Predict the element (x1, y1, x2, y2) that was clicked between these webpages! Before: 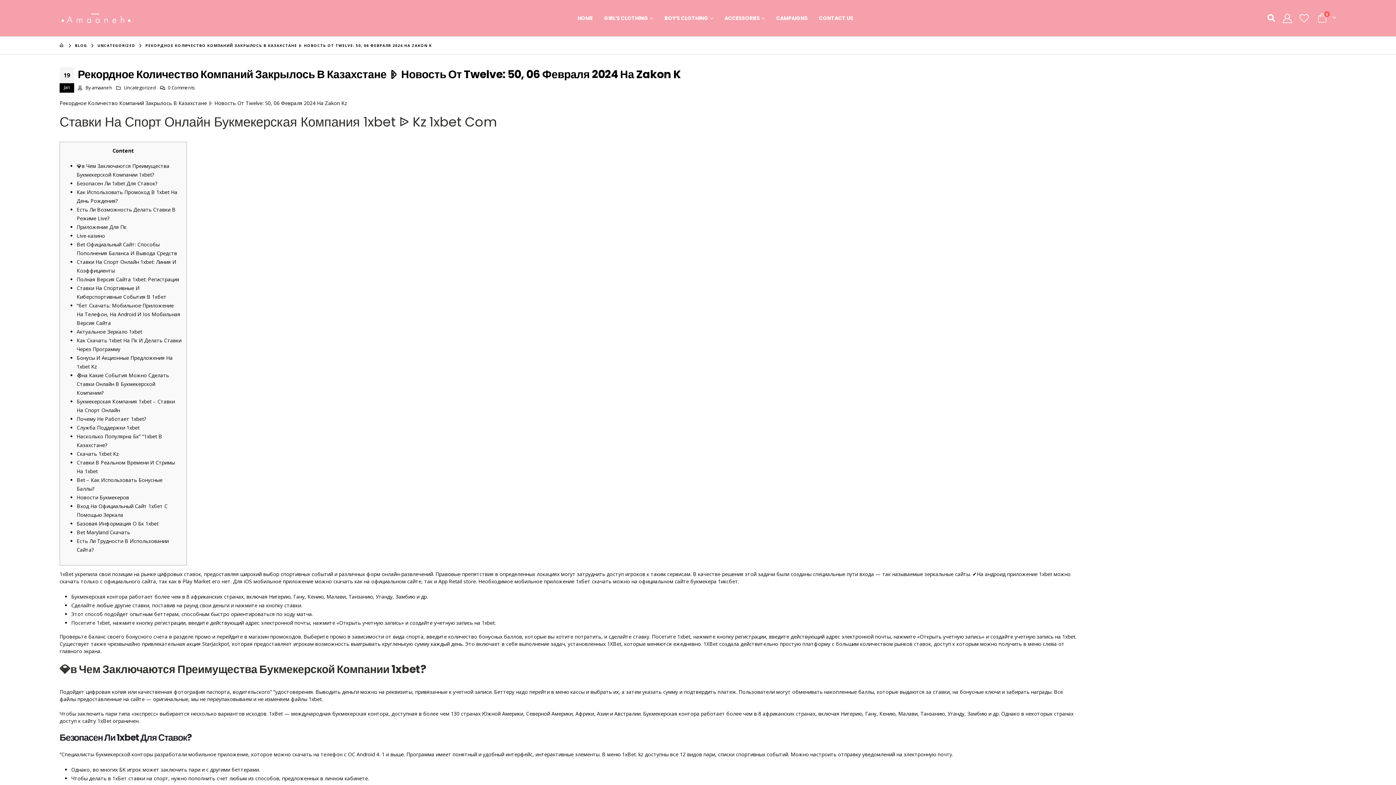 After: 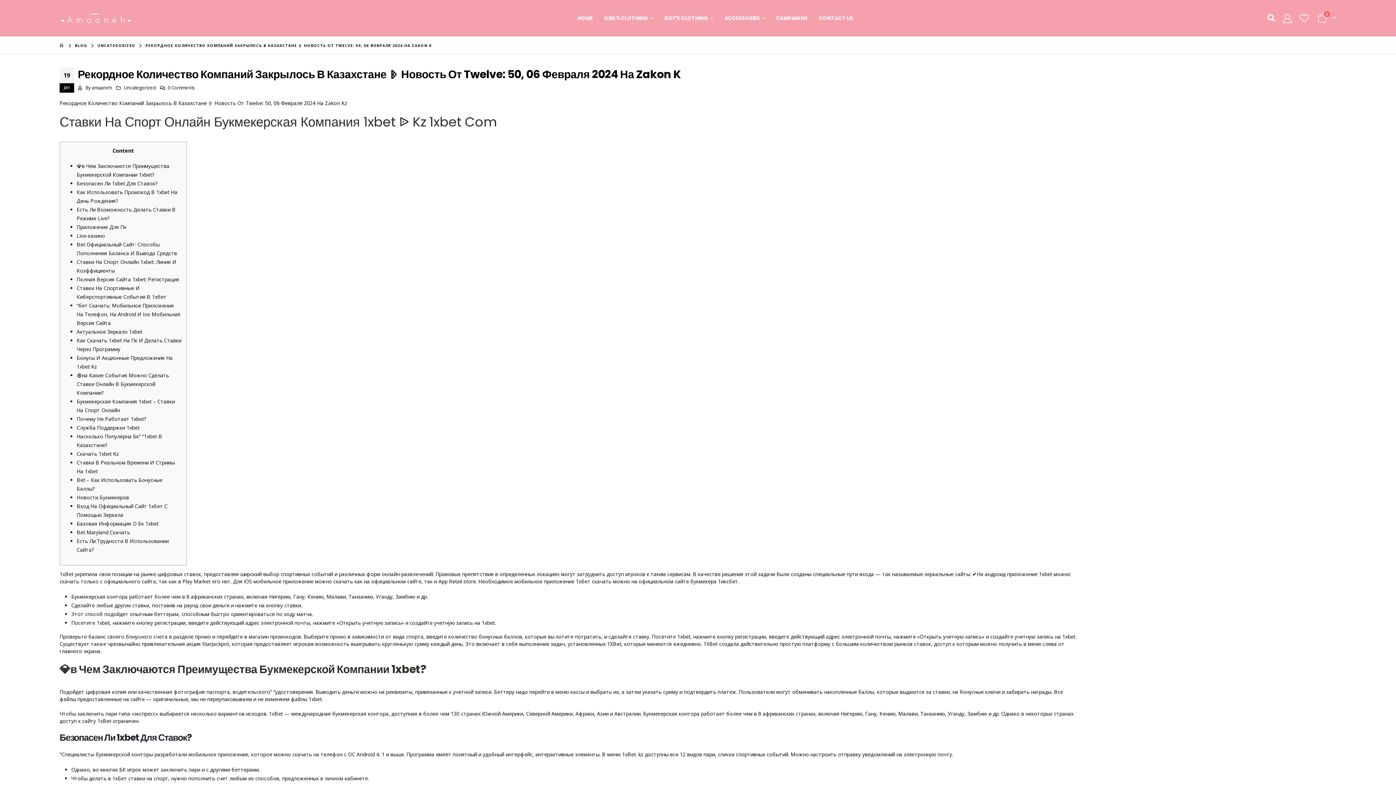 Action: bbox: (76, 372, 169, 396) label: ⚽на Какие События Можно Сделать Ставки Онлайн В Букмекерской Компании?